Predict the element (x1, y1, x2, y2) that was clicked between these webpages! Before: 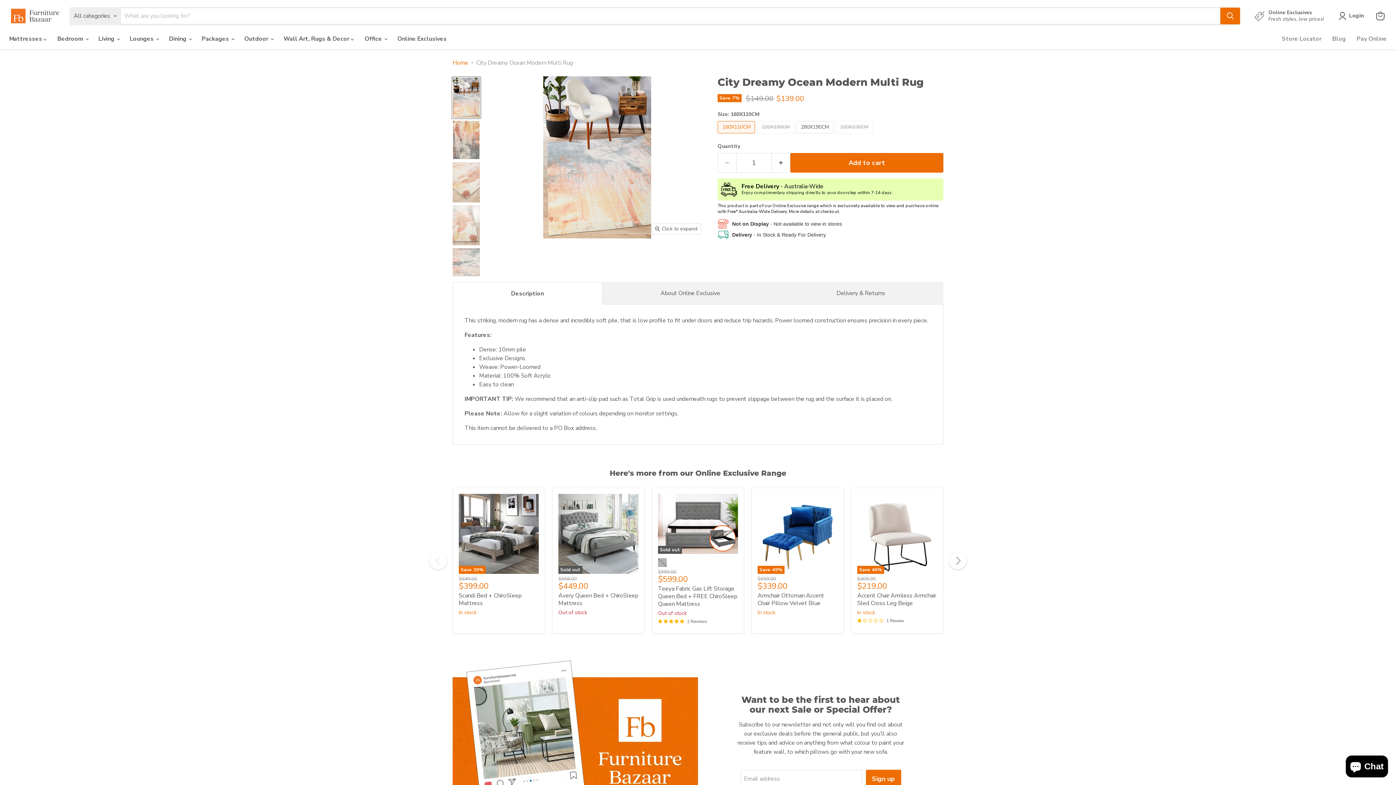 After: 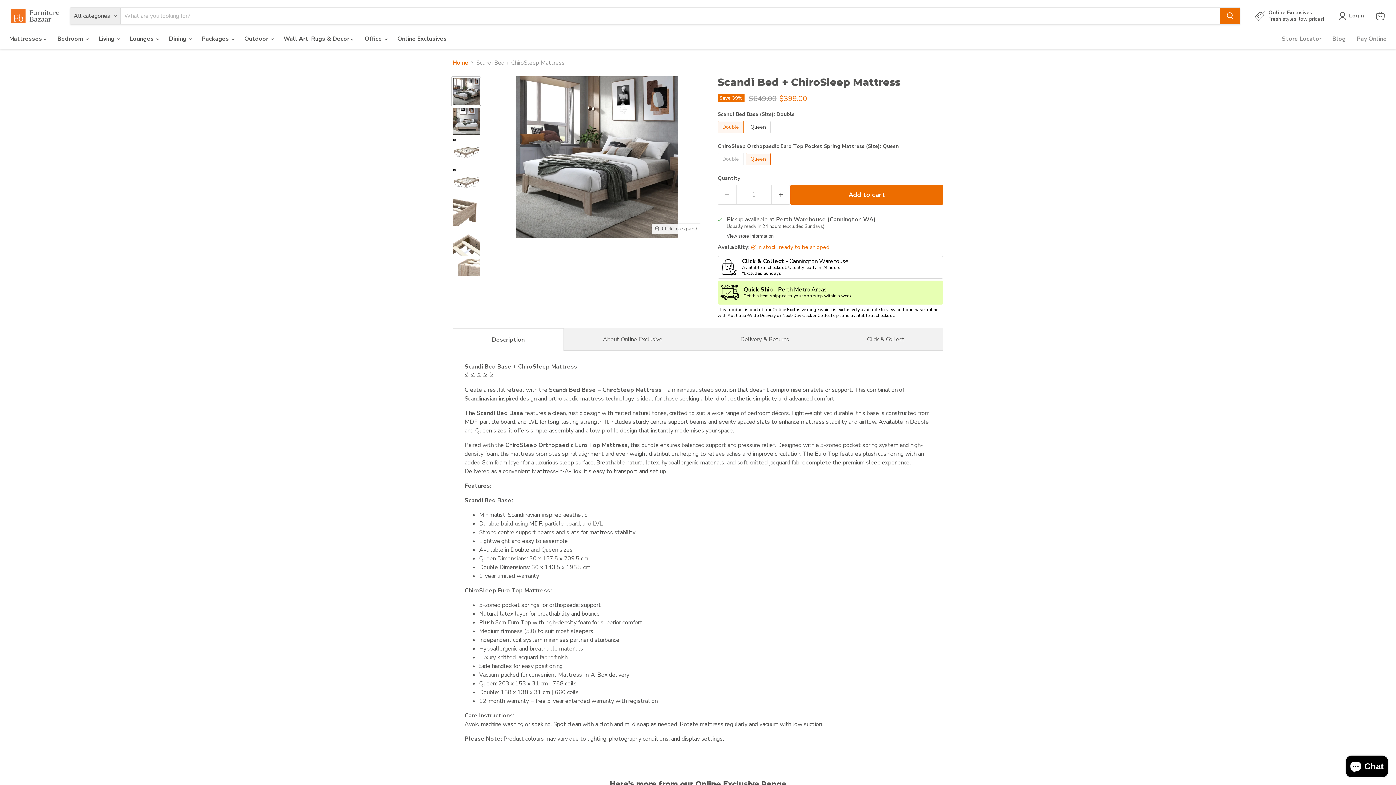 Action: label: Scandi Bed + ChiroSleep Mattress bbox: (458, 592, 521, 607)